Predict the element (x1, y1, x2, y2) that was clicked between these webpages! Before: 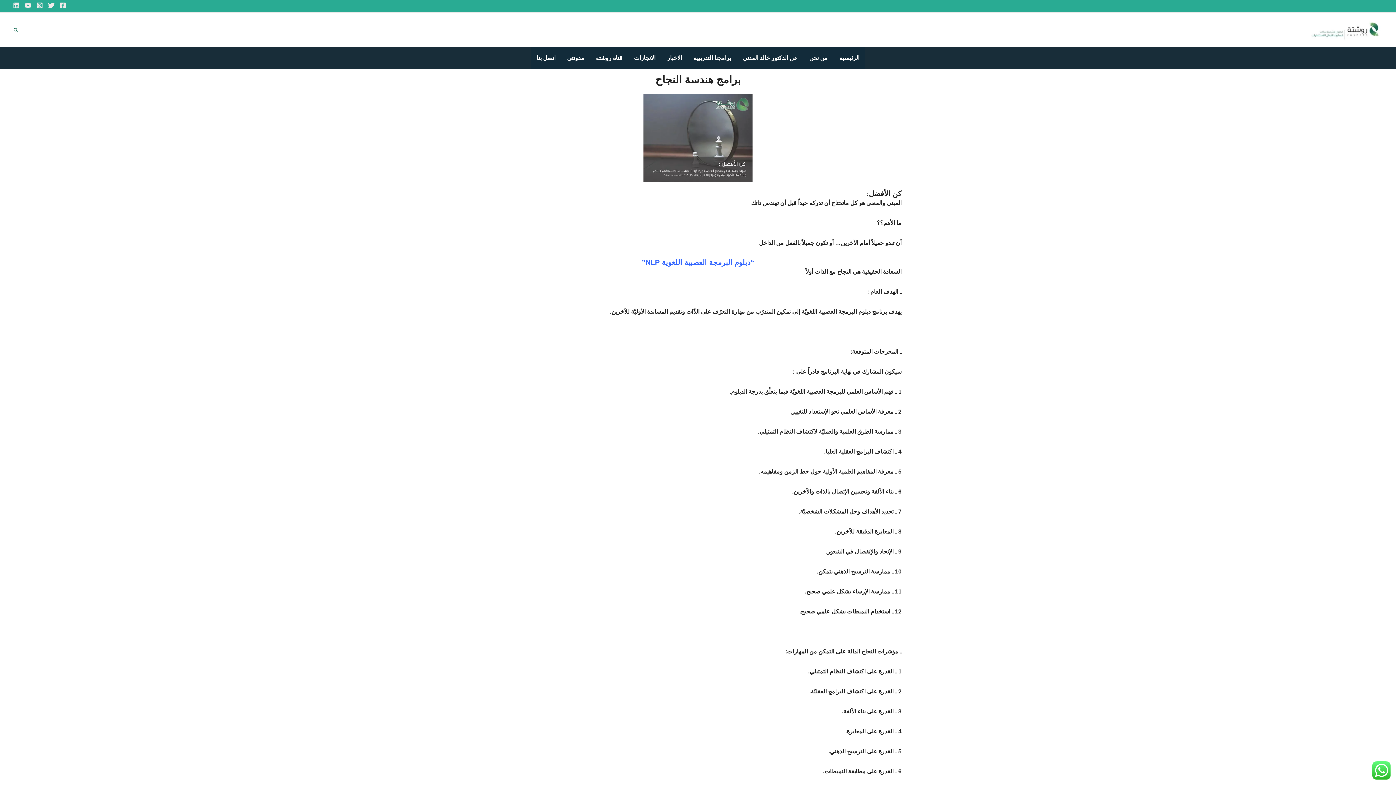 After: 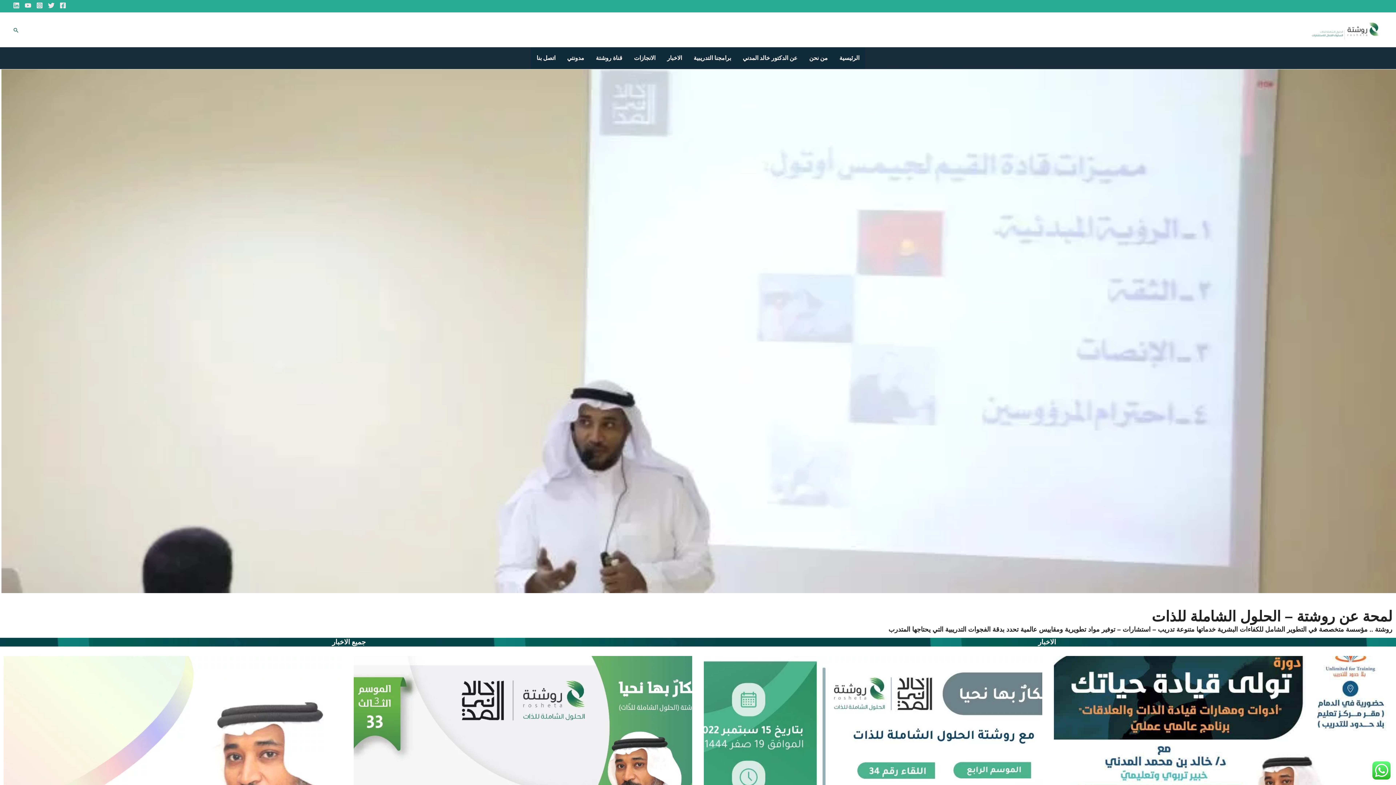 Action: bbox: (1307, 26, 1383, 32)